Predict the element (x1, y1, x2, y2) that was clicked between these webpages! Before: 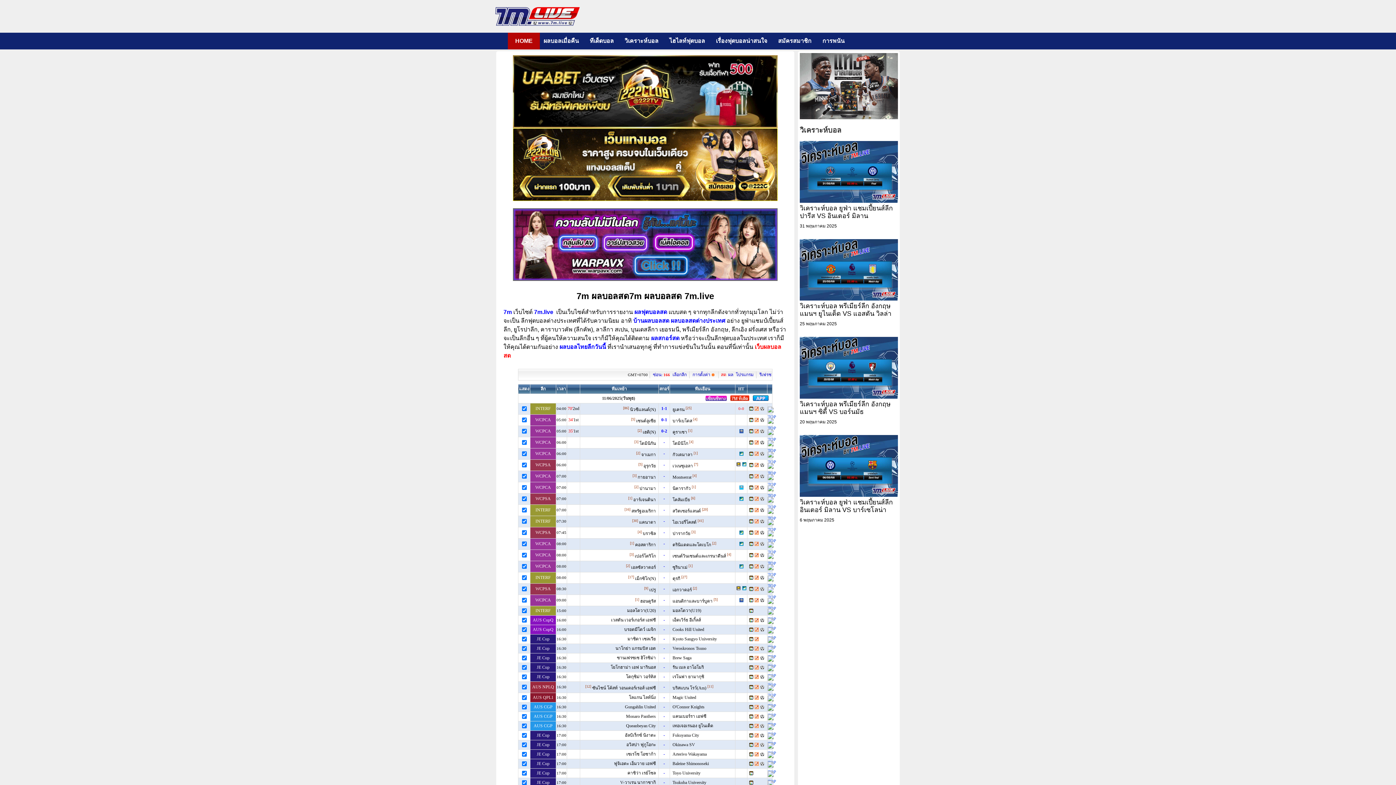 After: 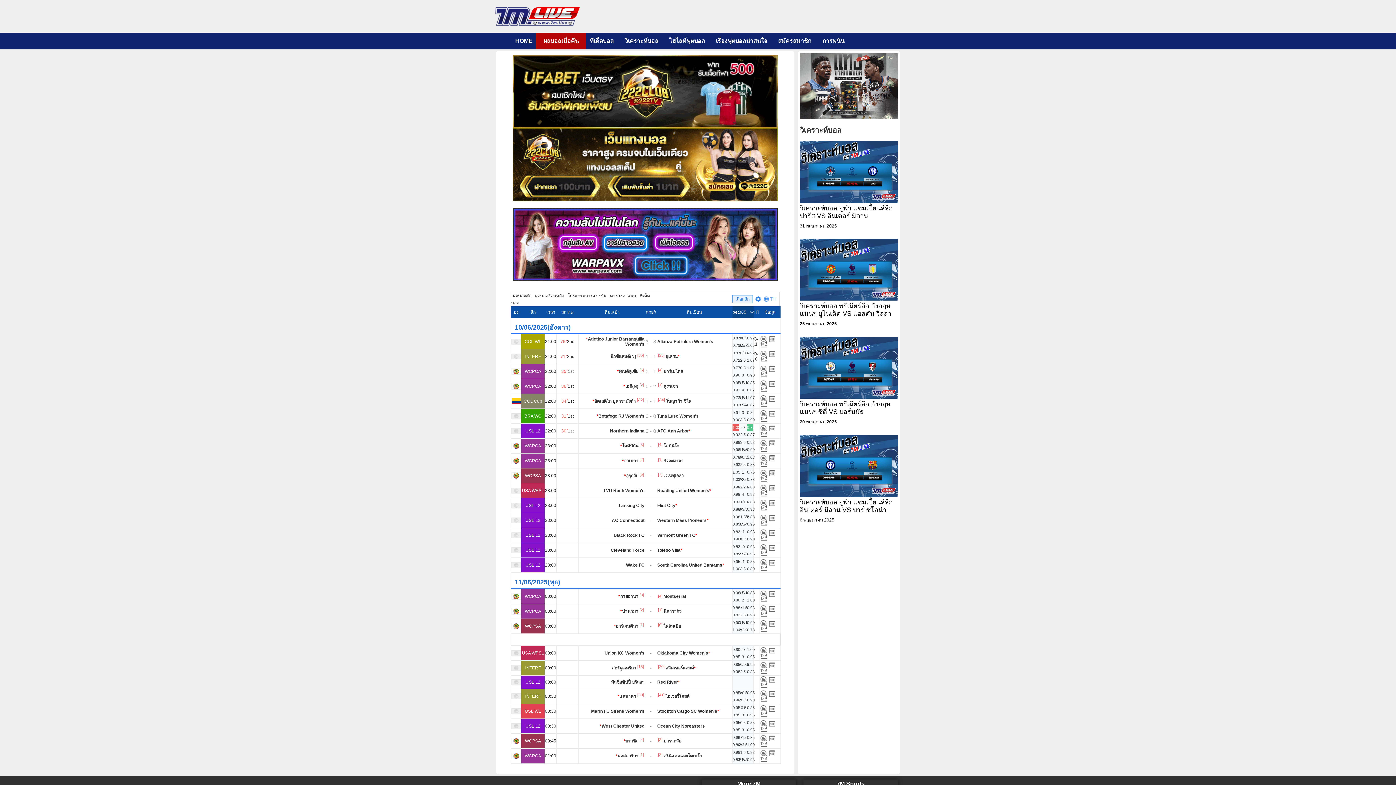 Action: label: ผลบอลเมื่อคืน bbox: (536, 32, 586, 49)